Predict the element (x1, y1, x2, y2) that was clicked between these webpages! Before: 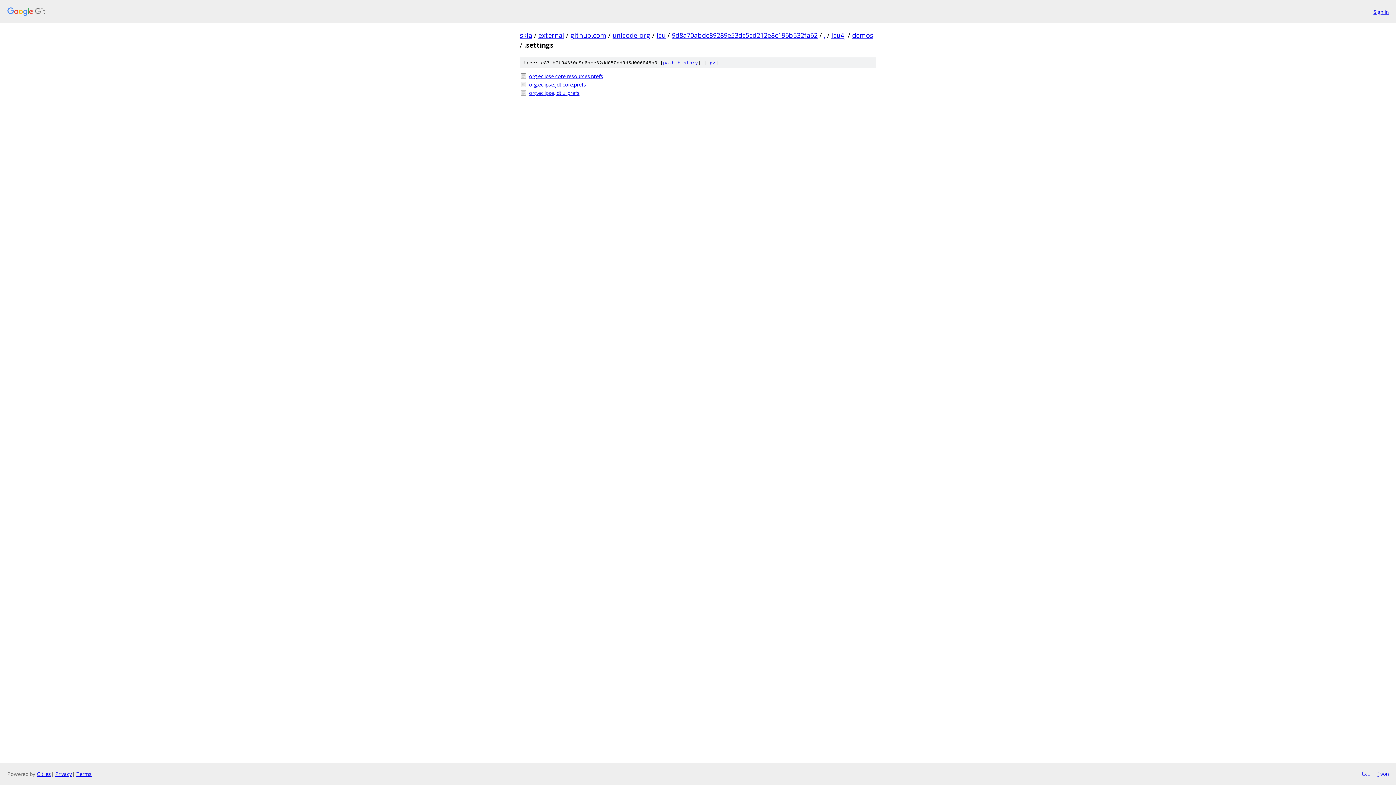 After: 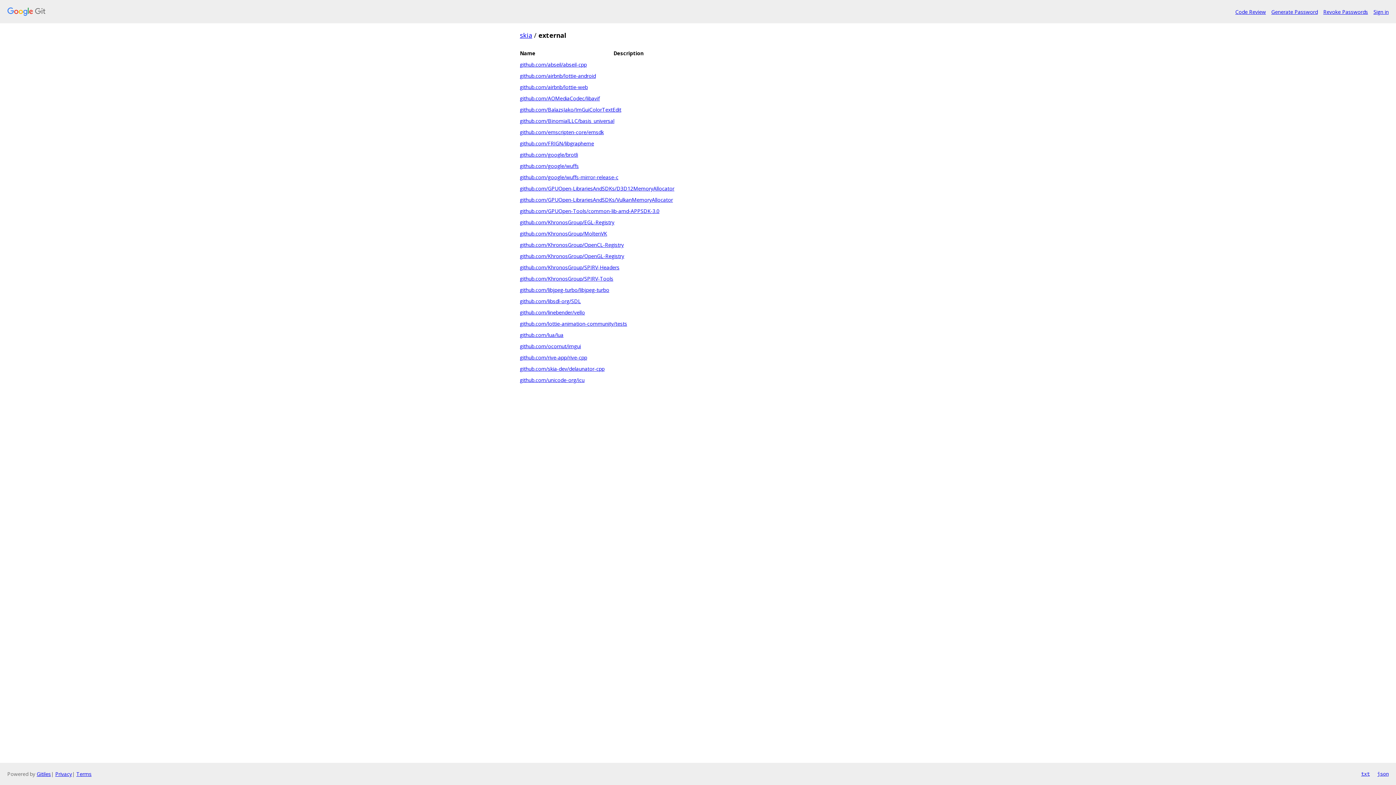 Action: label: external bbox: (538, 30, 564, 39)